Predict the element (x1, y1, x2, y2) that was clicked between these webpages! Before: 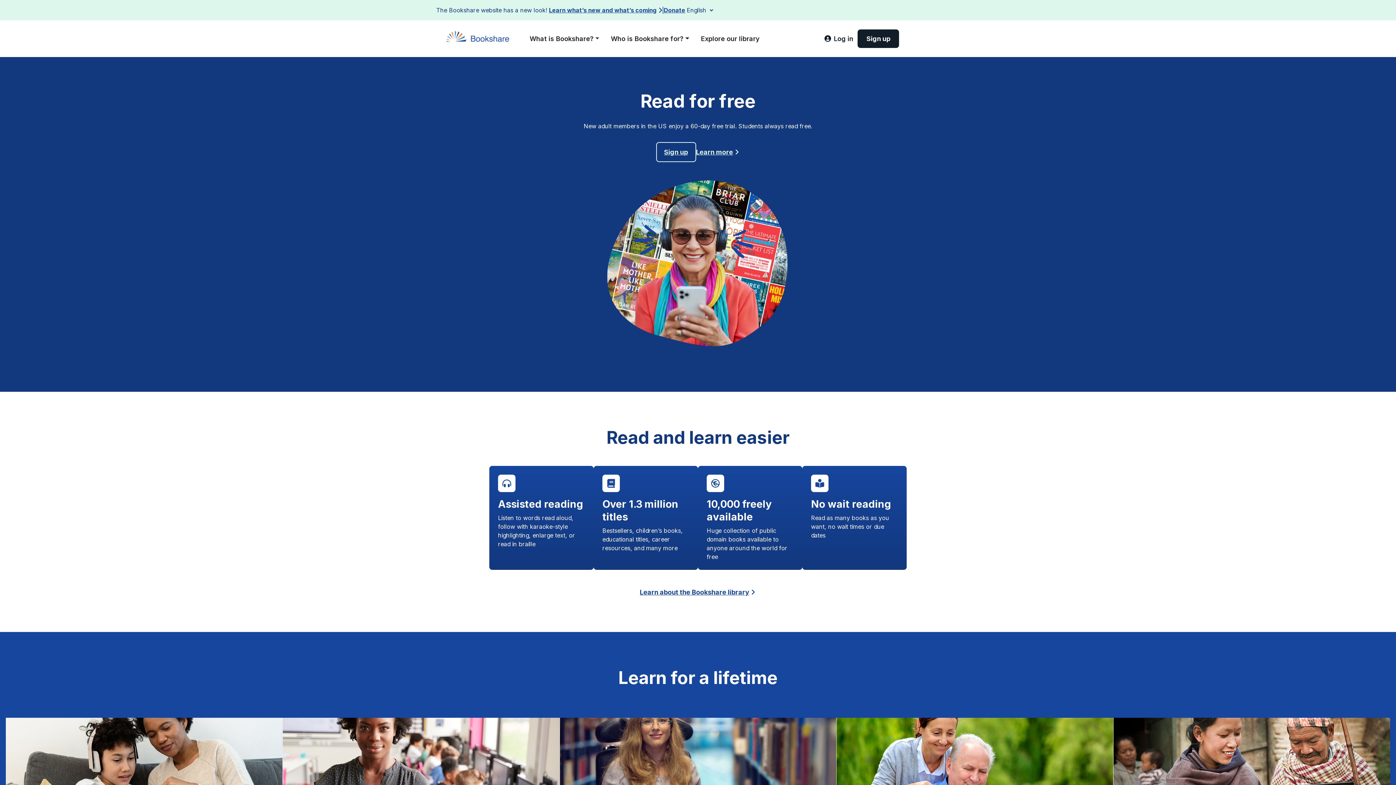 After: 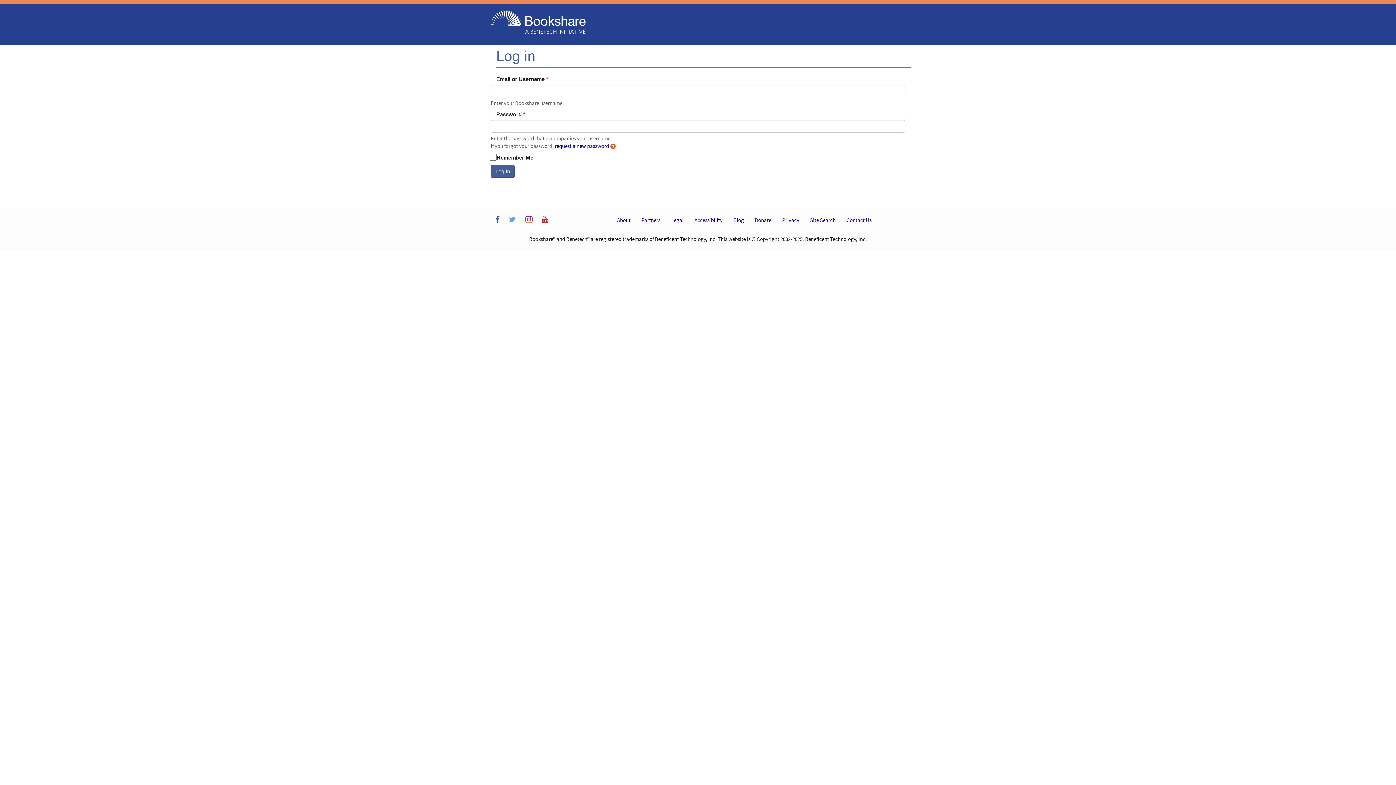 Action: label: Log in bbox: (820, 29, 857, 48)